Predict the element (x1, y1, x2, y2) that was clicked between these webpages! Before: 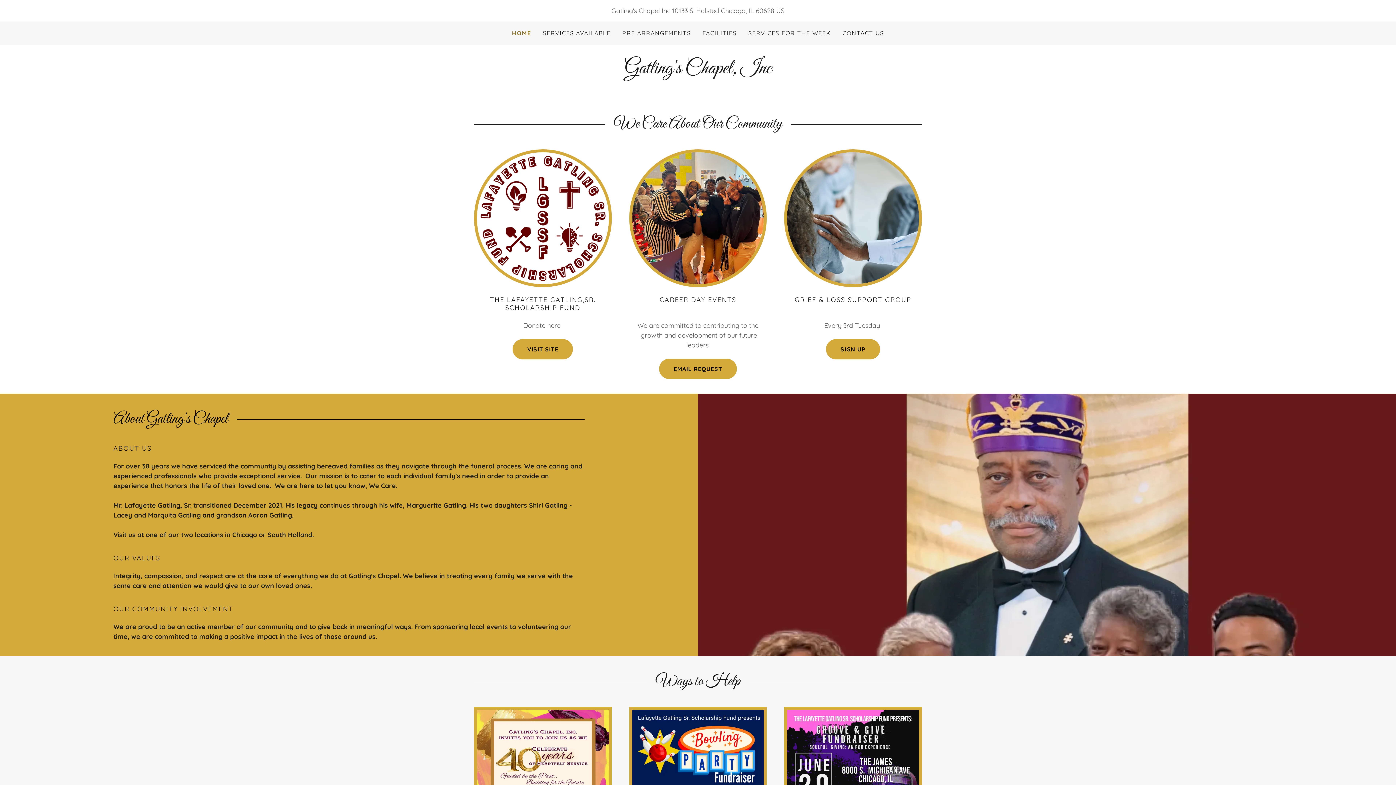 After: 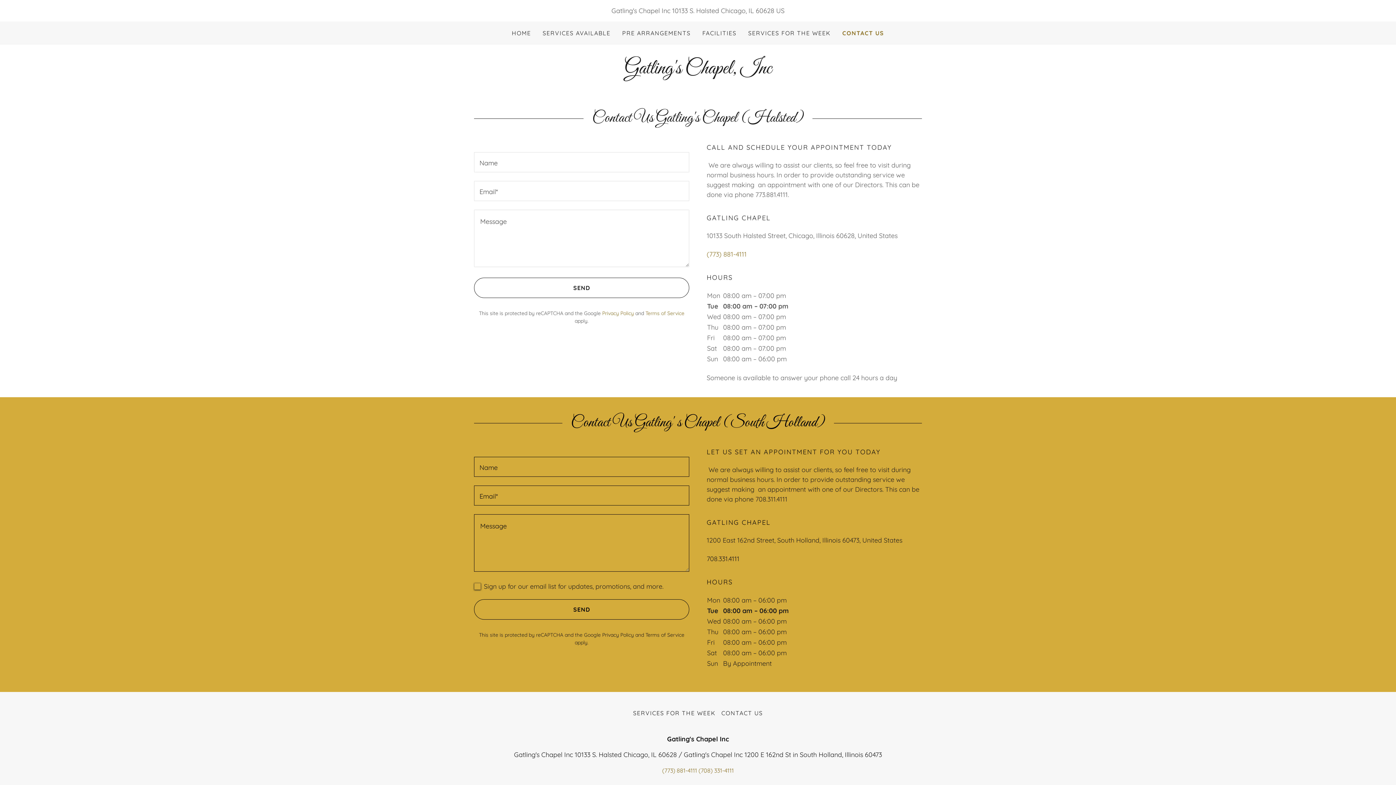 Action: label: CONTACT US bbox: (840, 26, 886, 39)